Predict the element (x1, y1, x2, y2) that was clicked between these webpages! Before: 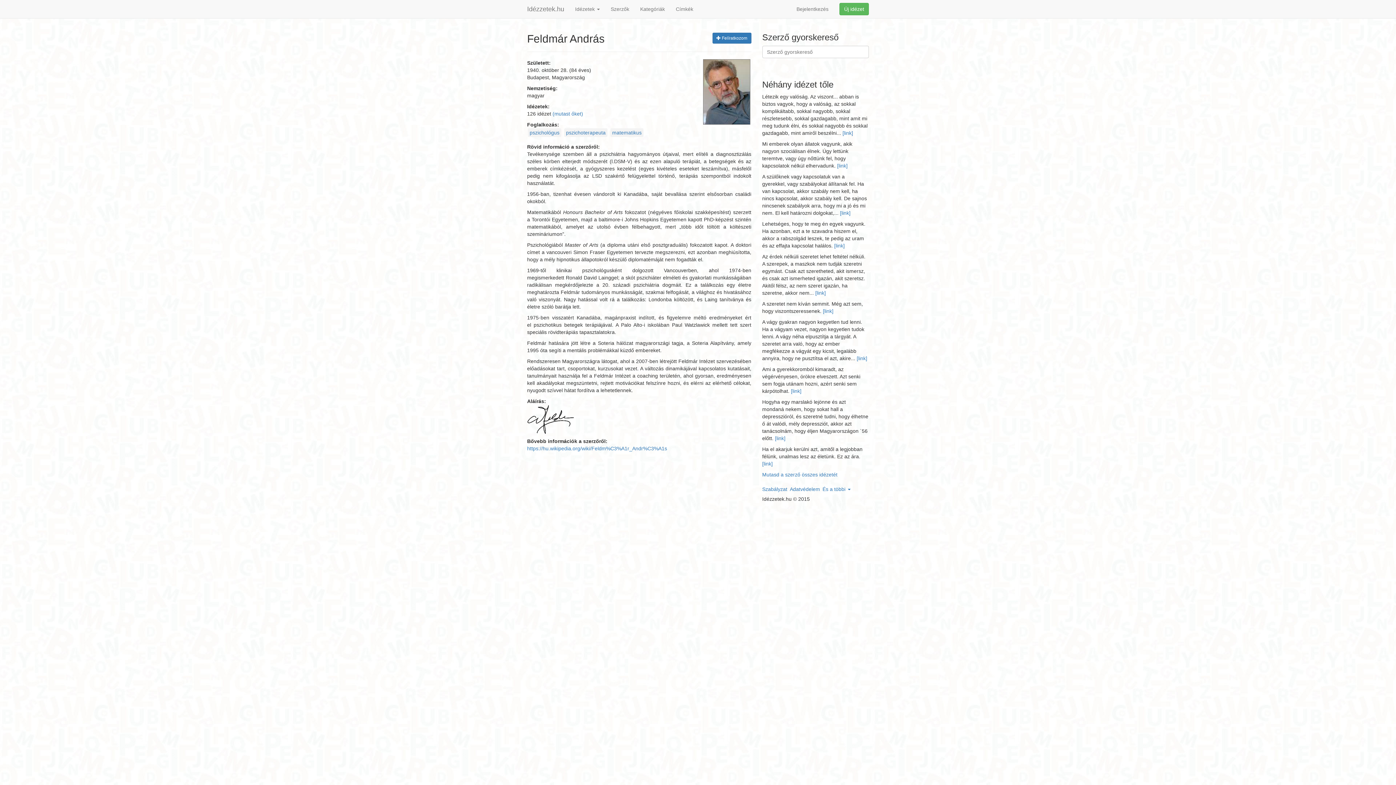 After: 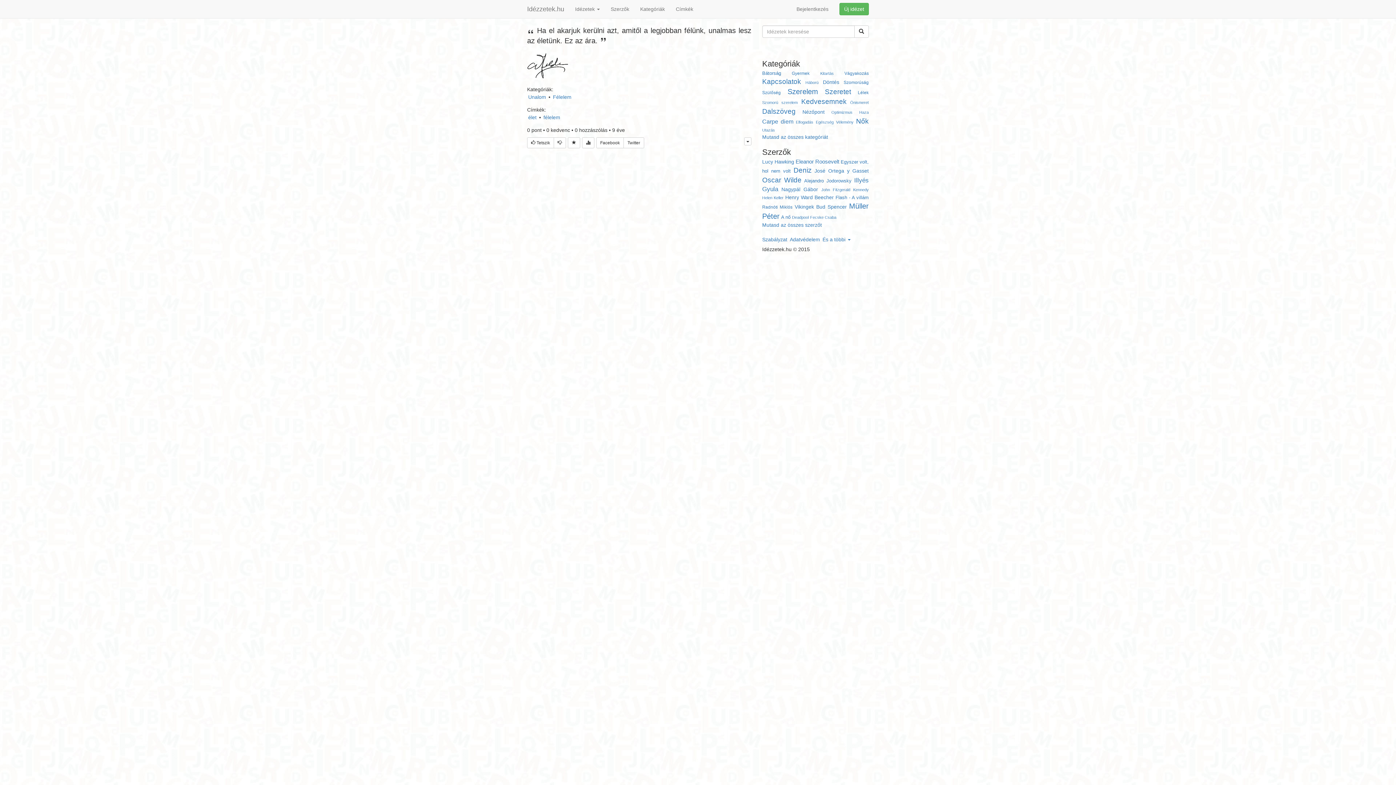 Action: label: [link] bbox: (762, 461, 772, 466)